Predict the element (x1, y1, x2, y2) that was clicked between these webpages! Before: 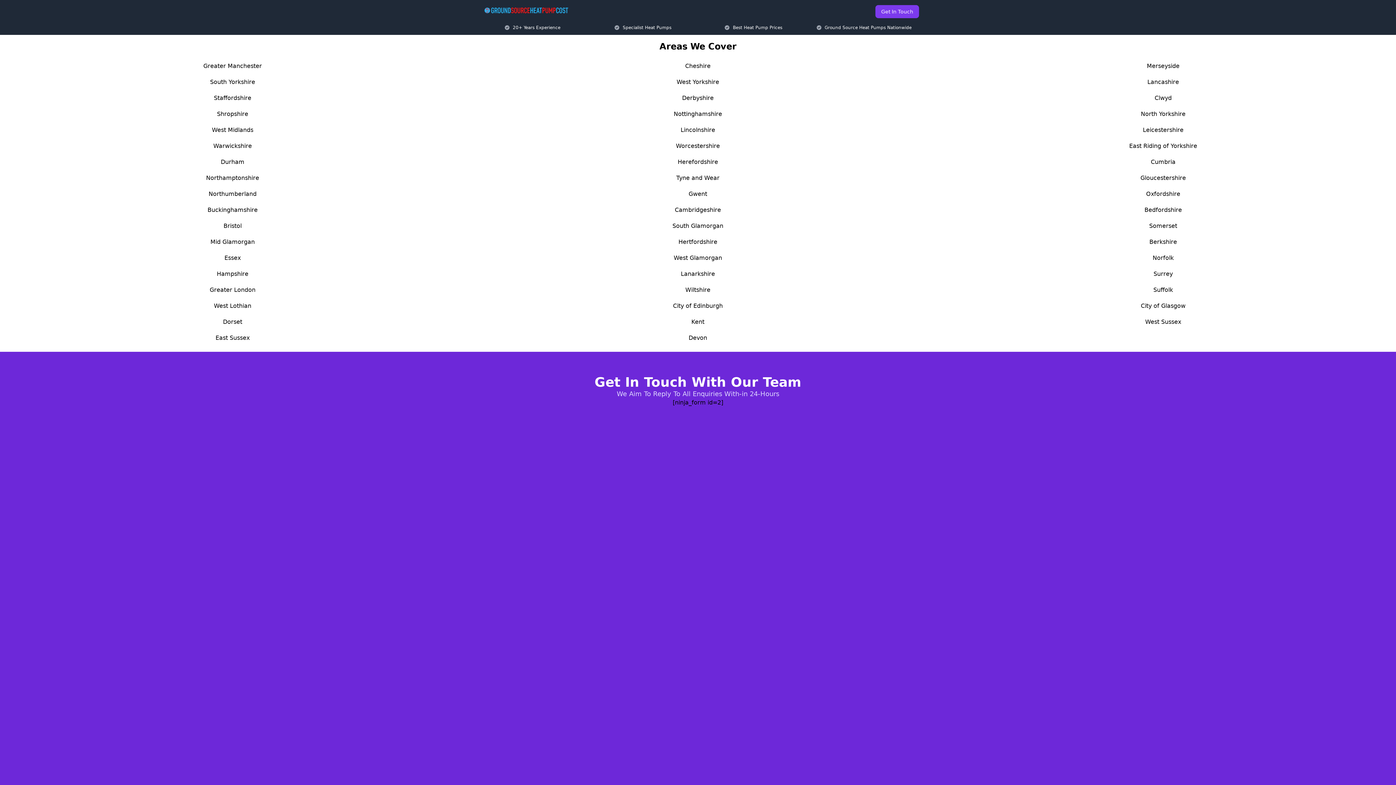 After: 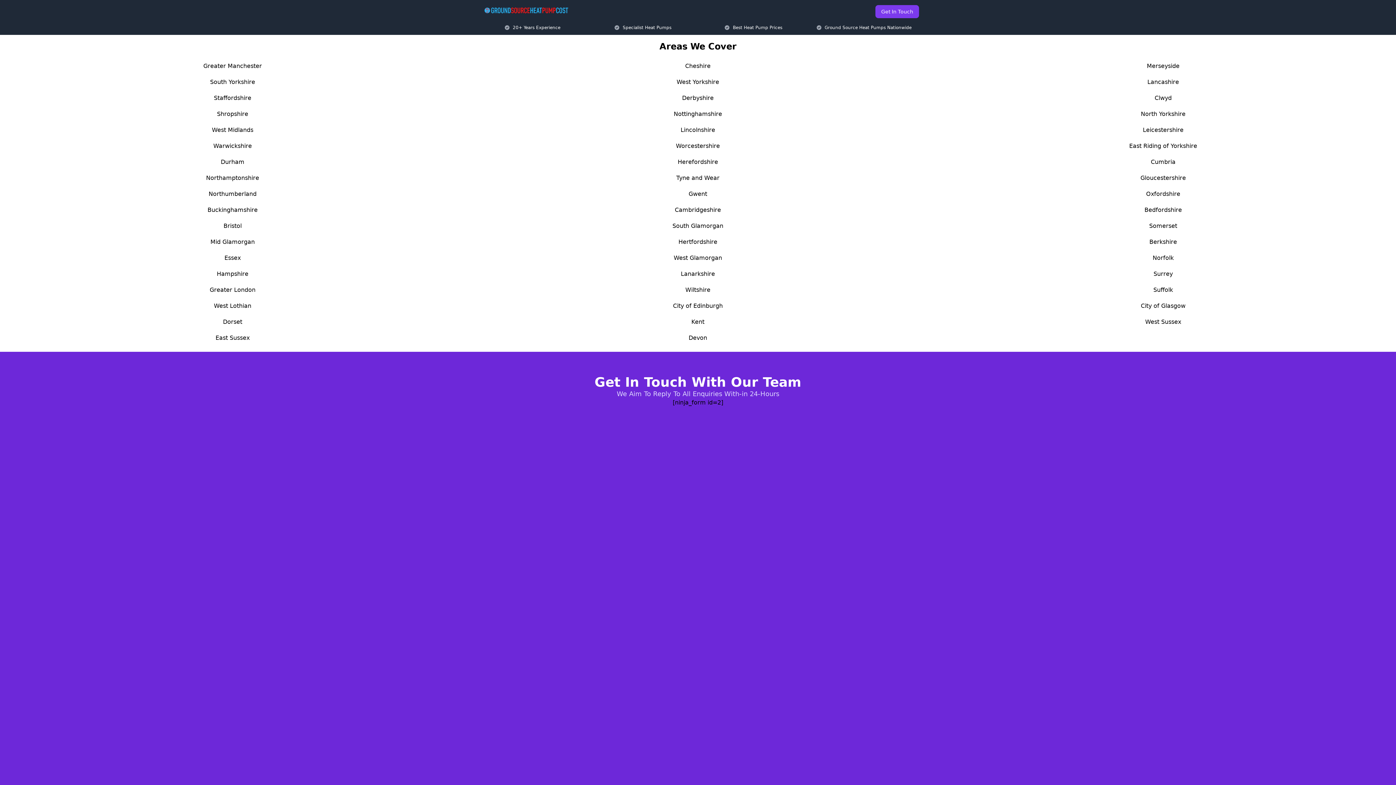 Action: bbox: (1152, 254, 1174, 261) label: Norfolk